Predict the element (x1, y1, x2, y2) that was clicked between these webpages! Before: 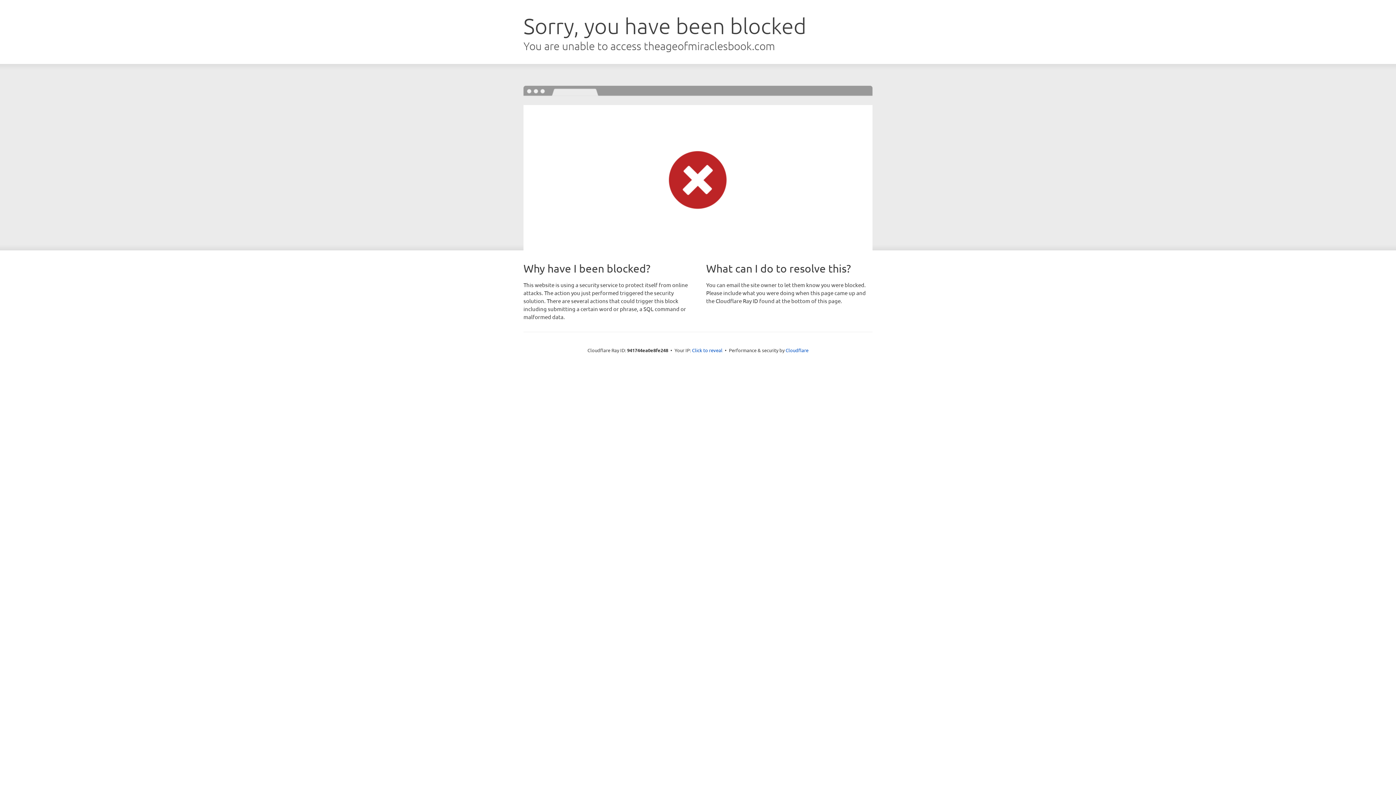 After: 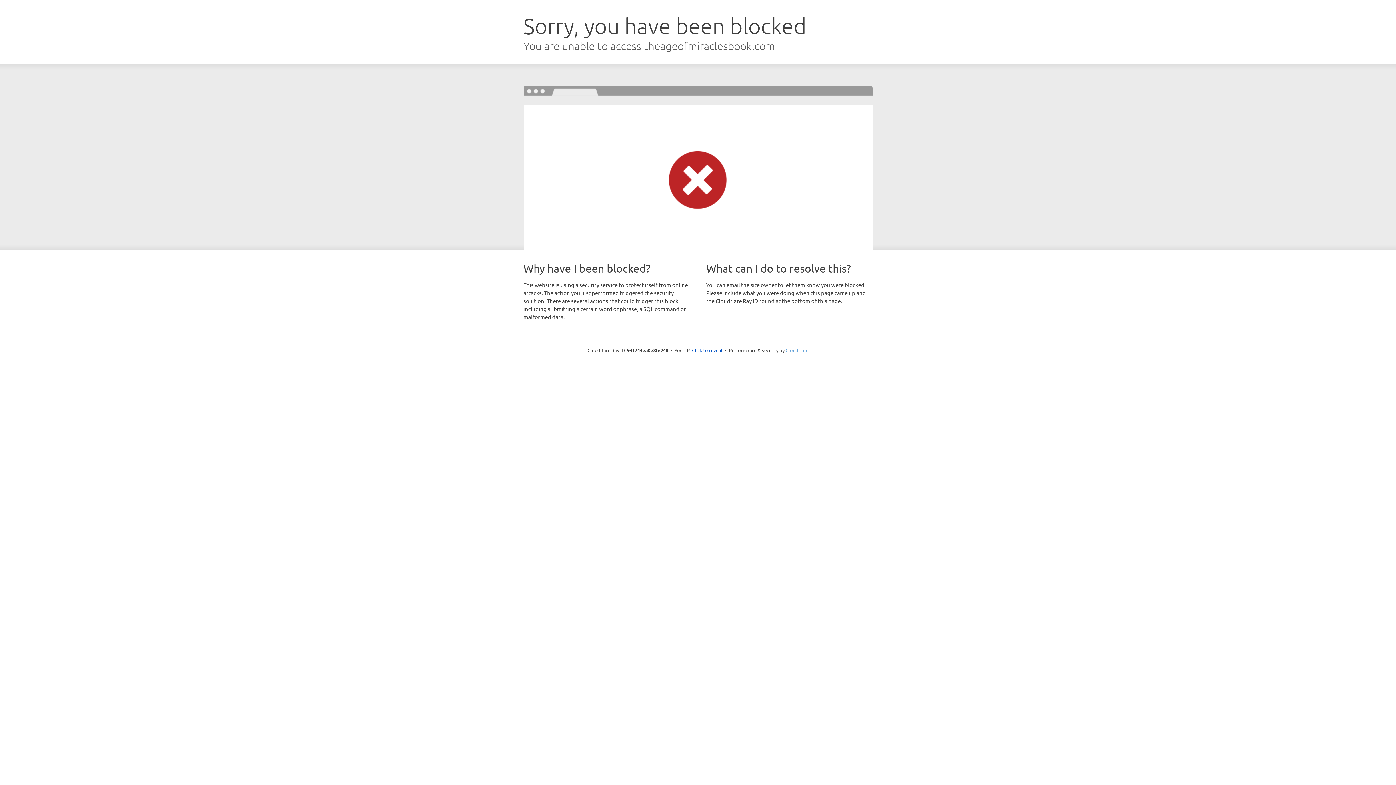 Action: label: Cloudflare bbox: (785, 347, 808, 353)